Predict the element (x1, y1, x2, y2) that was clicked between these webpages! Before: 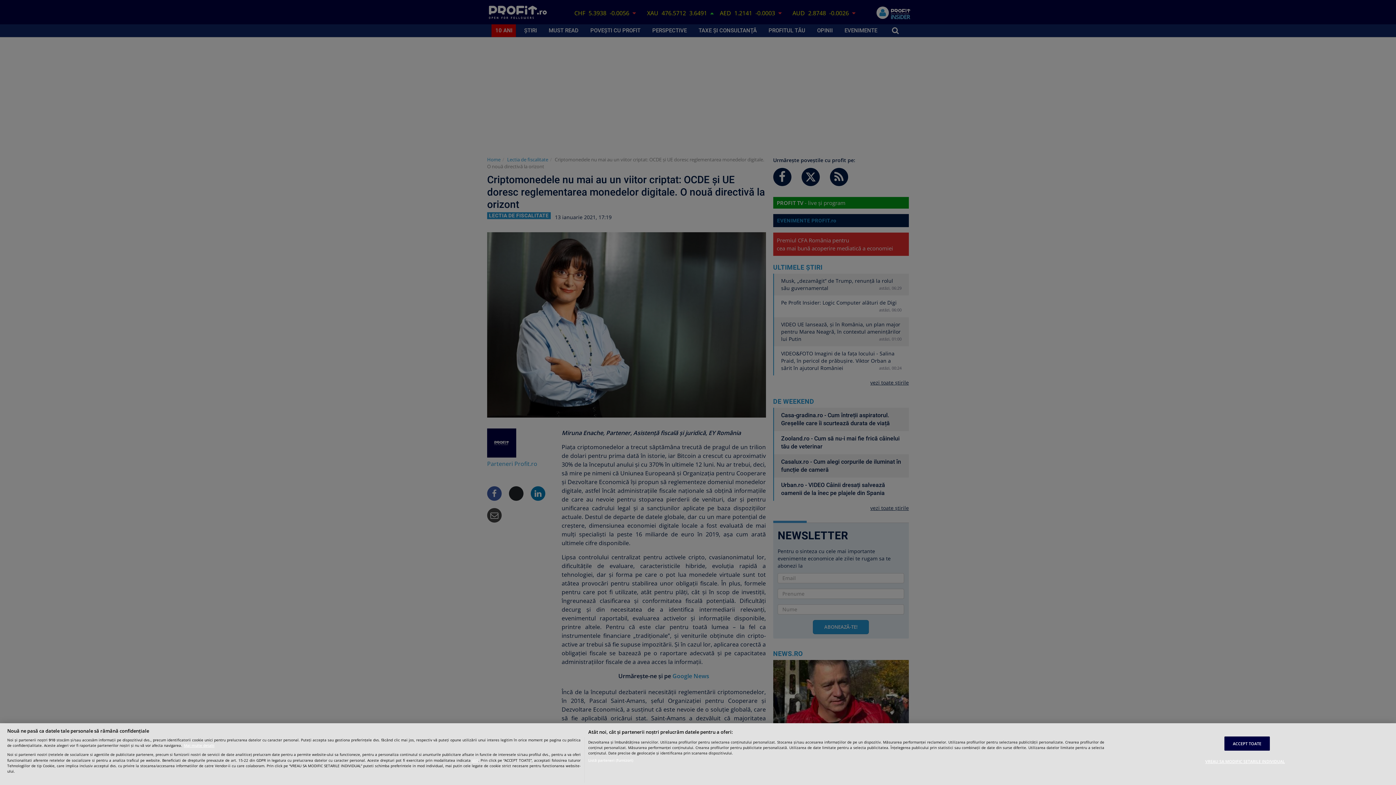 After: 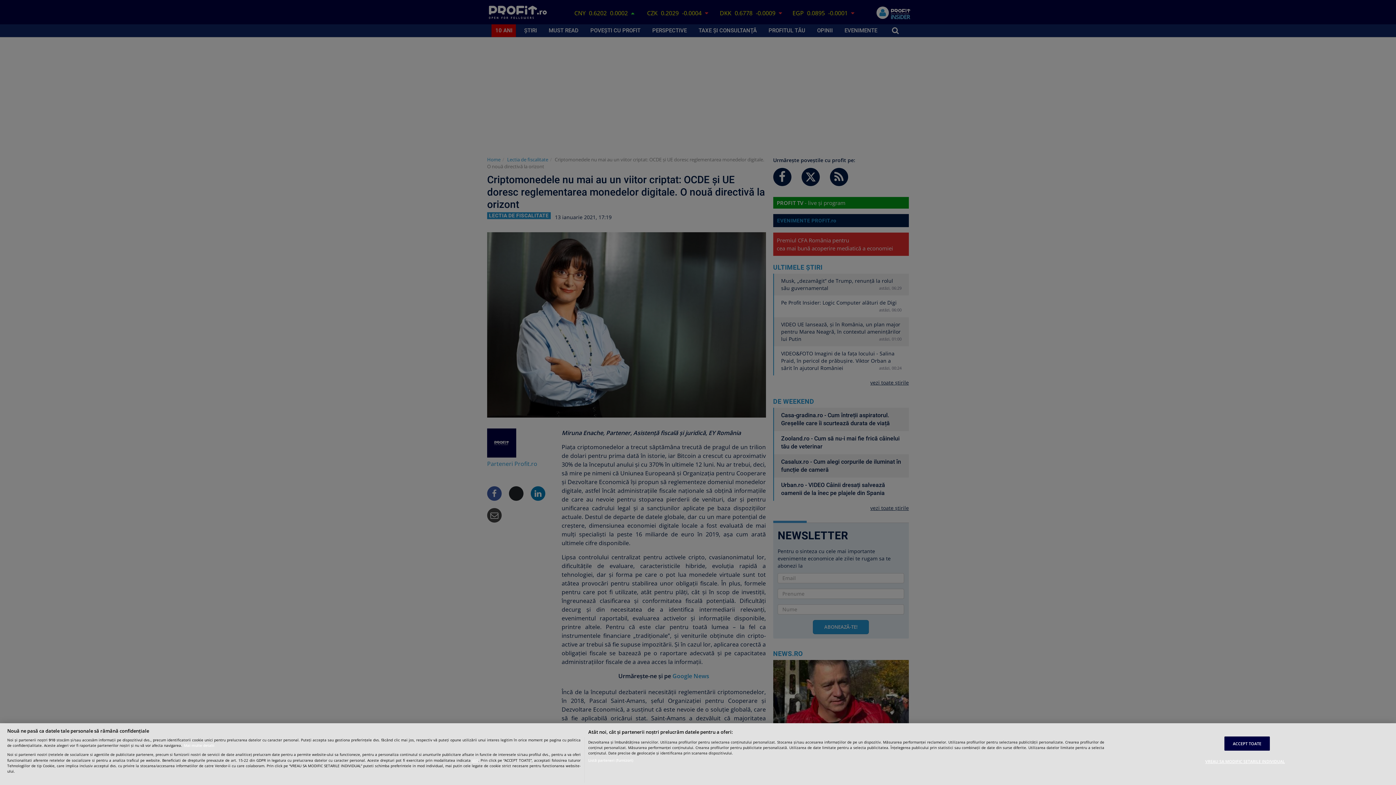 Action: bbox: (184, 743, 214, 748) label: Mai multe informații despre confidențialitatea datelor dvs., se deschide într-o fereastră nouă